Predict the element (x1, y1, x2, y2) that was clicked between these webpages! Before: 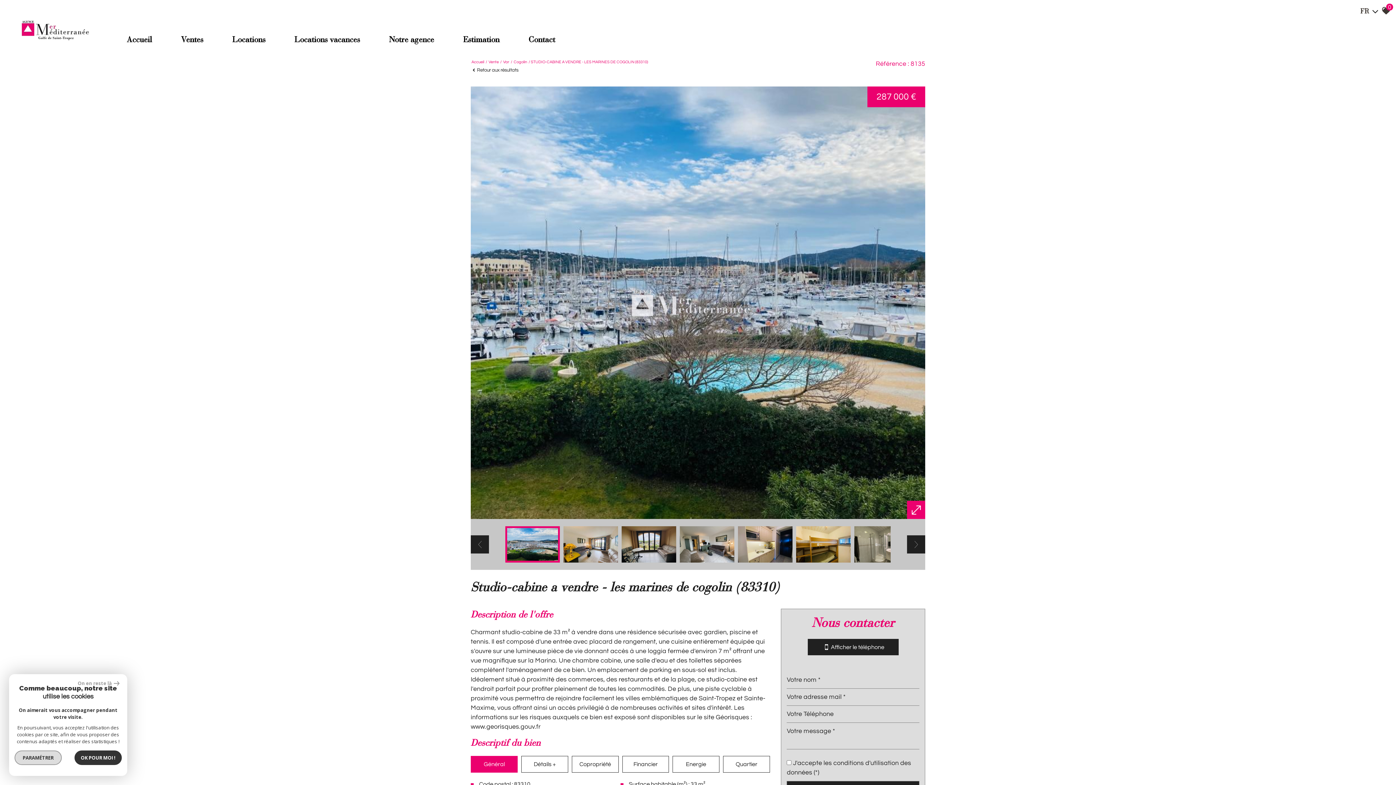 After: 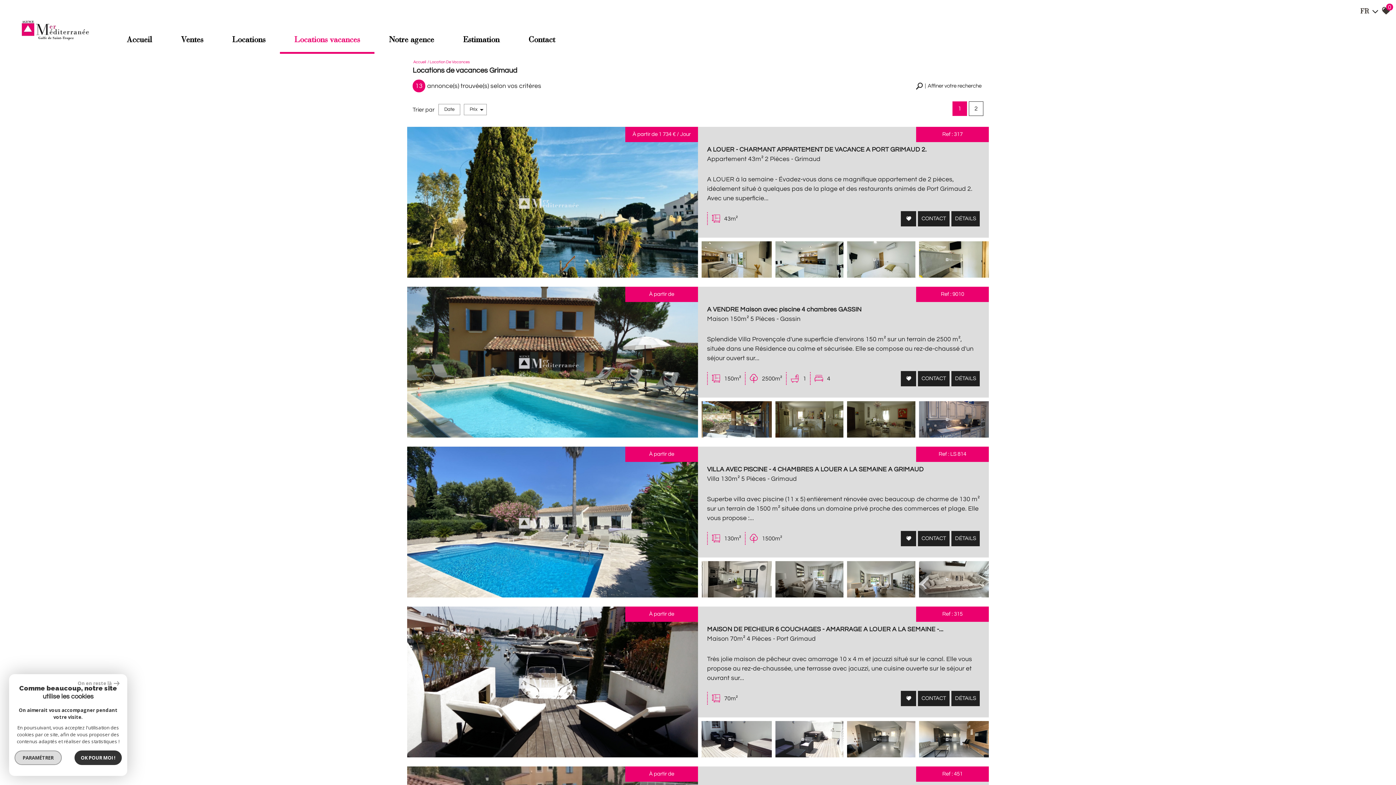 Action: label: Locations vacances bbox: (280, 29, 374, 53)